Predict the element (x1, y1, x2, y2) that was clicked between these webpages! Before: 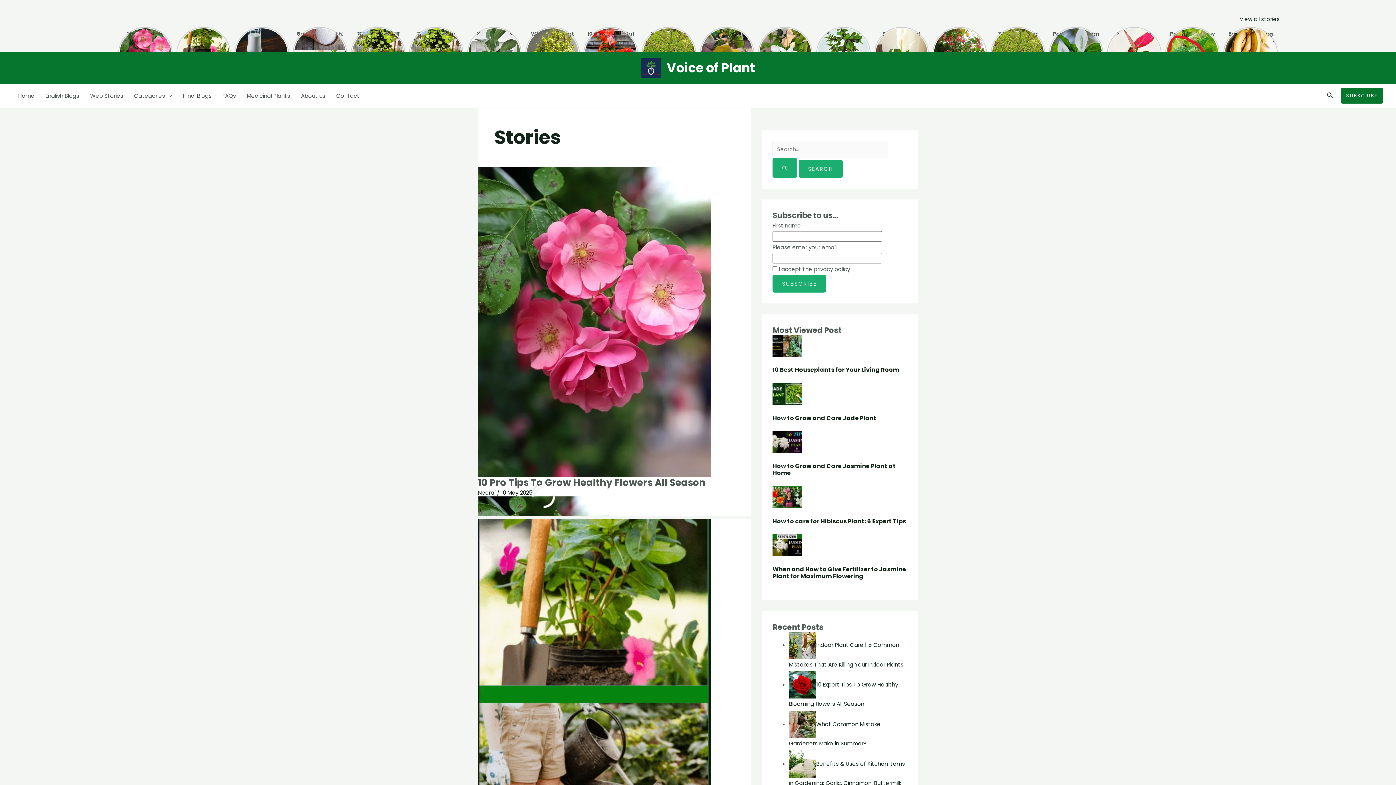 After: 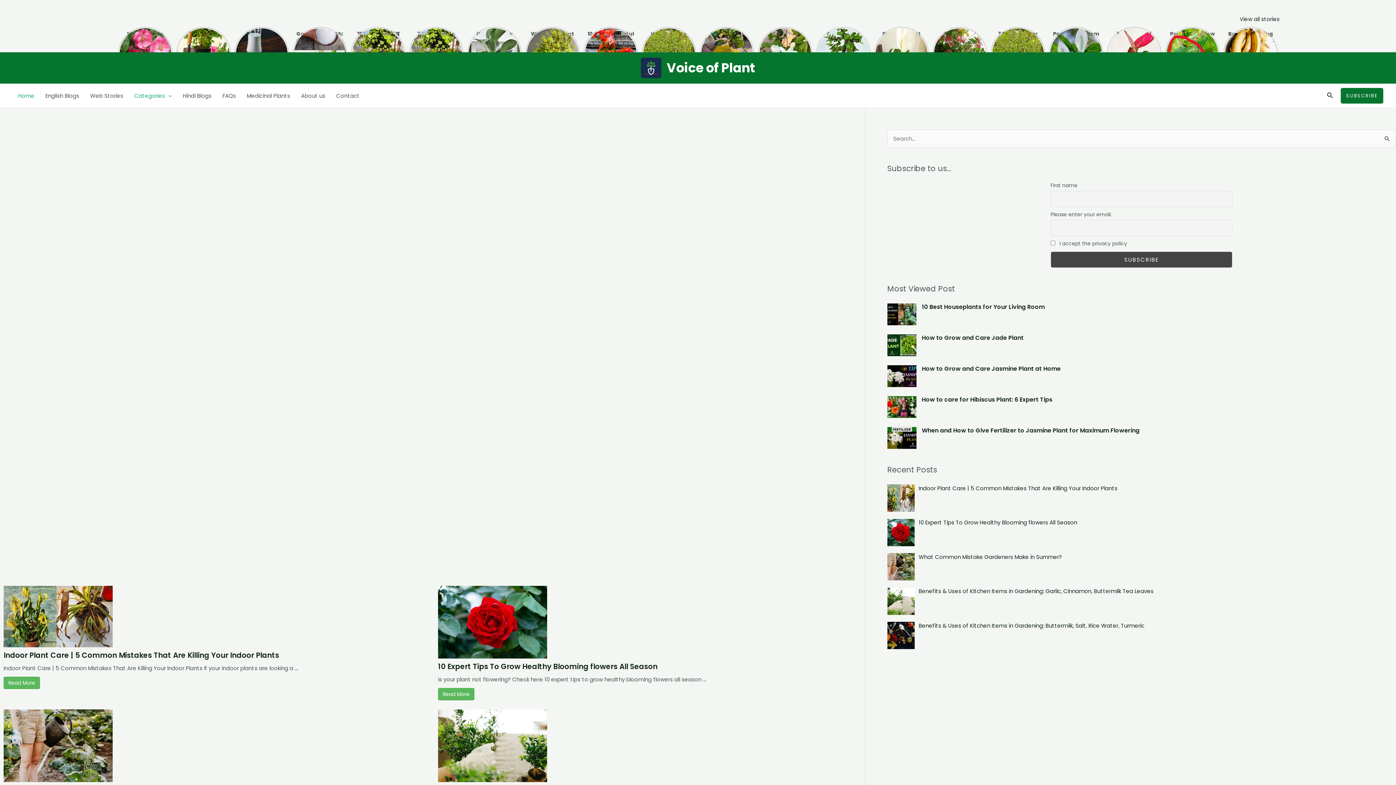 Action: bbox: (12, 84, 40, 107) label: Home